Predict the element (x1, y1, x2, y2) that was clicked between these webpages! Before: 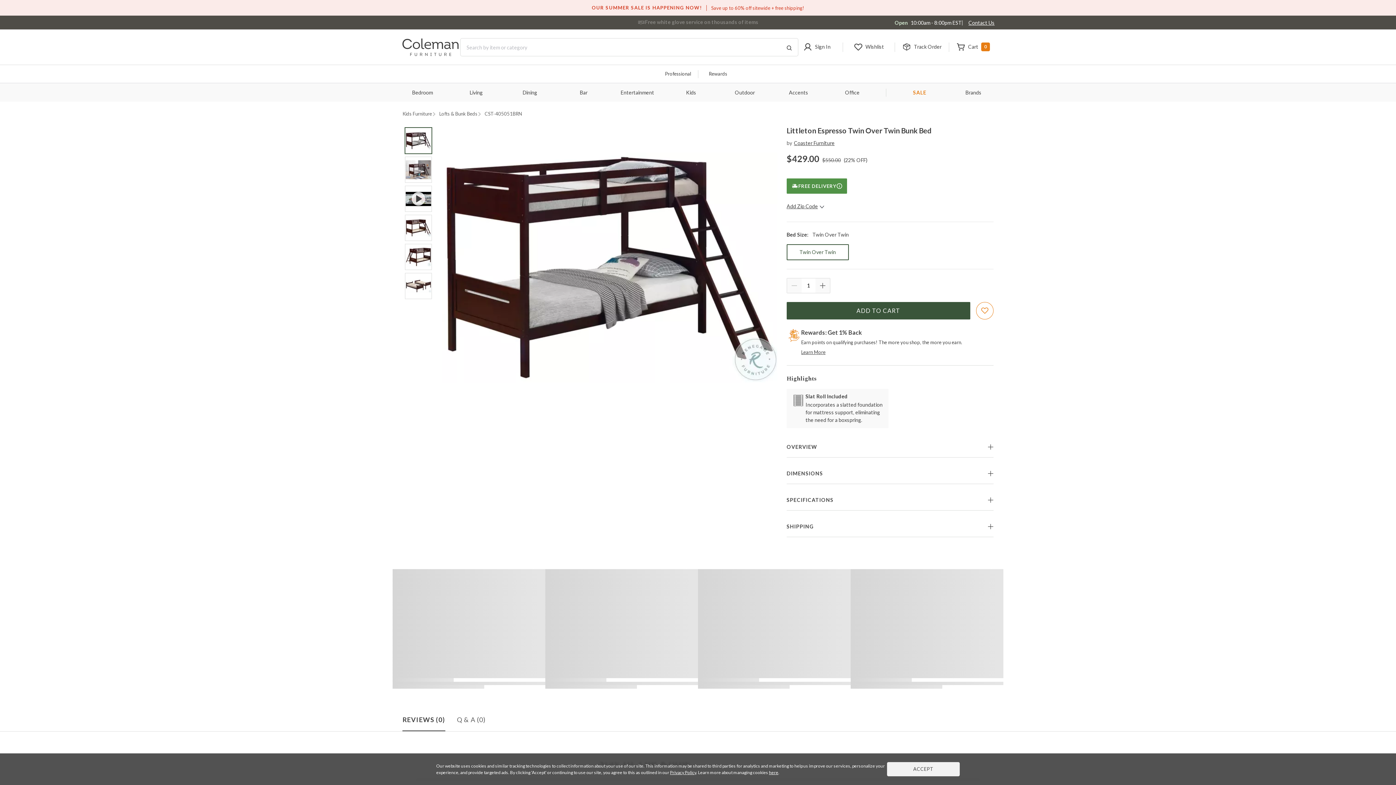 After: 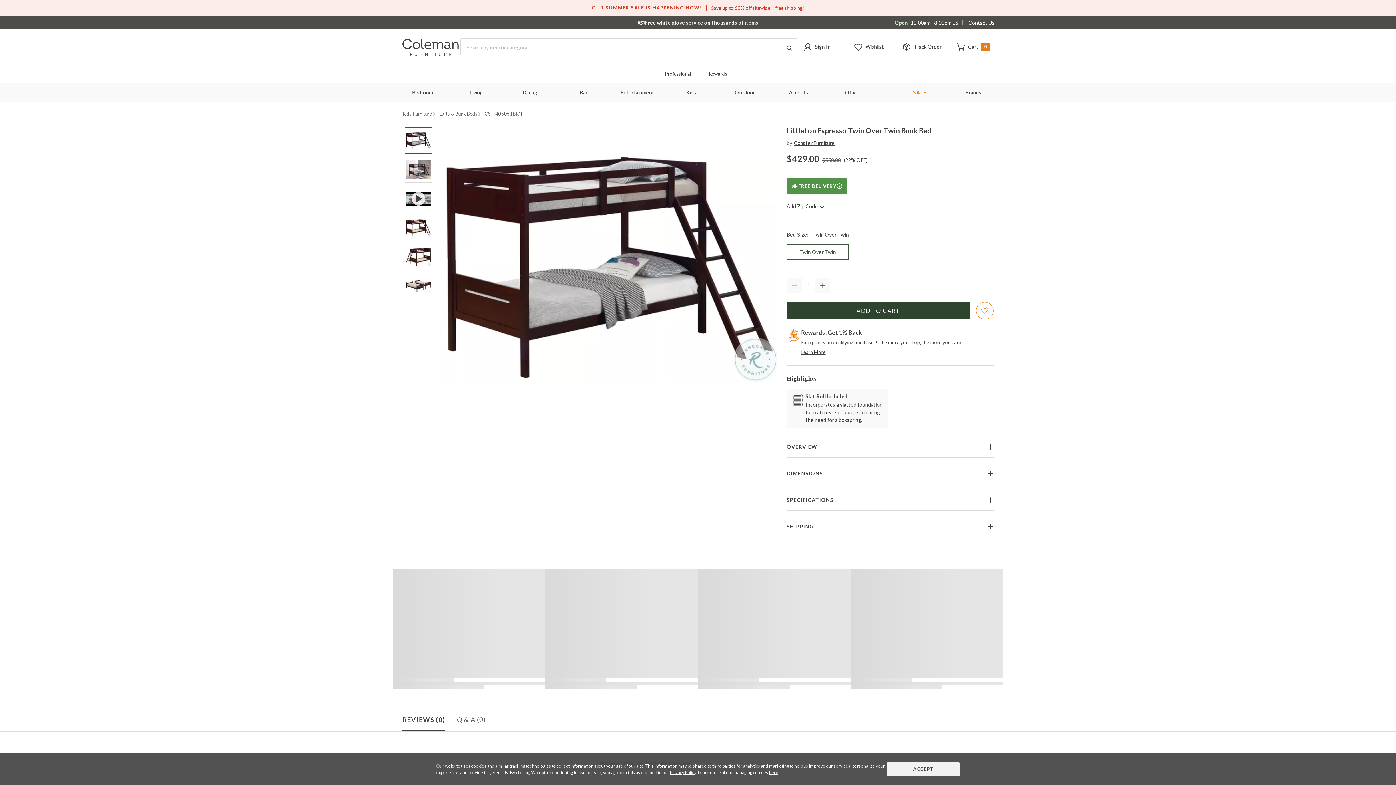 Action: label: ADD TO CART bbox: (786, 302, 970, 319)